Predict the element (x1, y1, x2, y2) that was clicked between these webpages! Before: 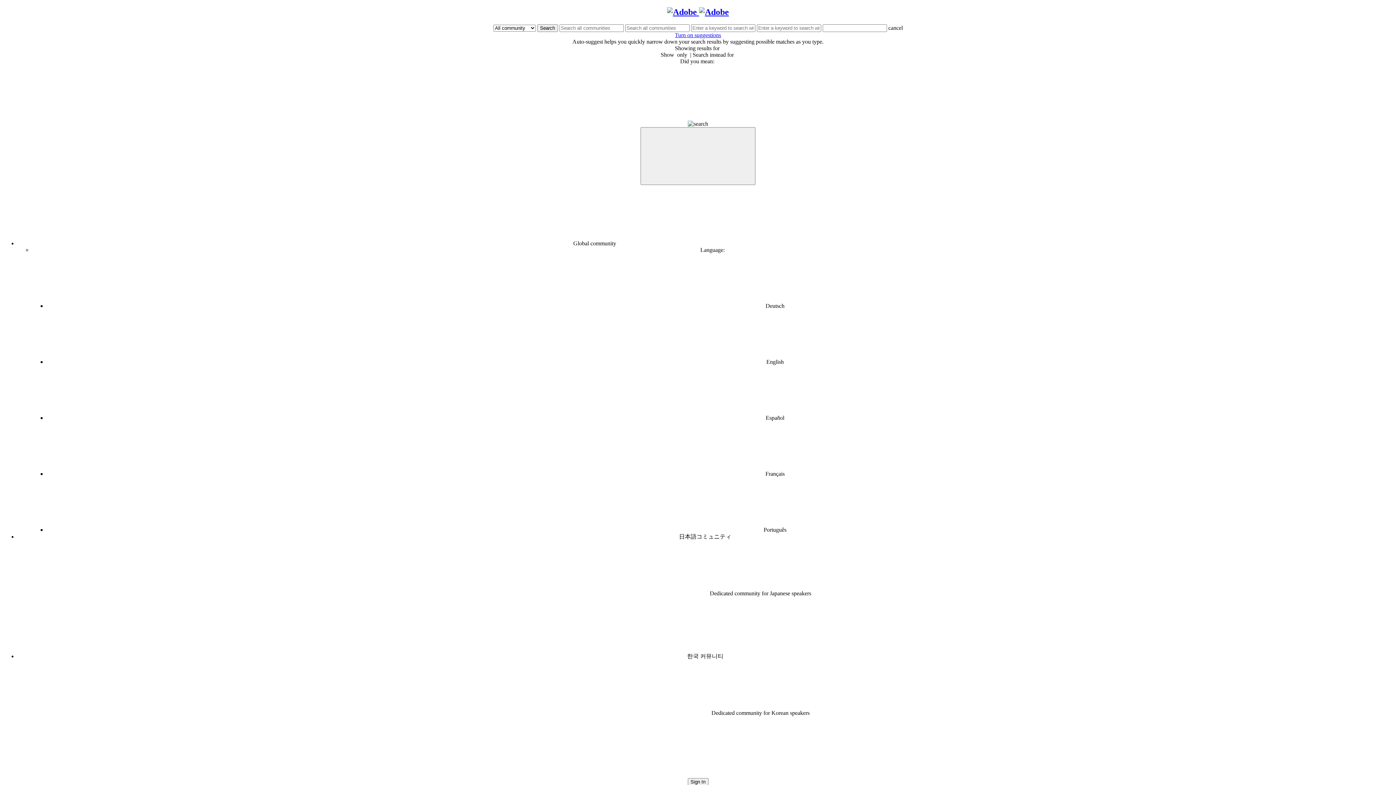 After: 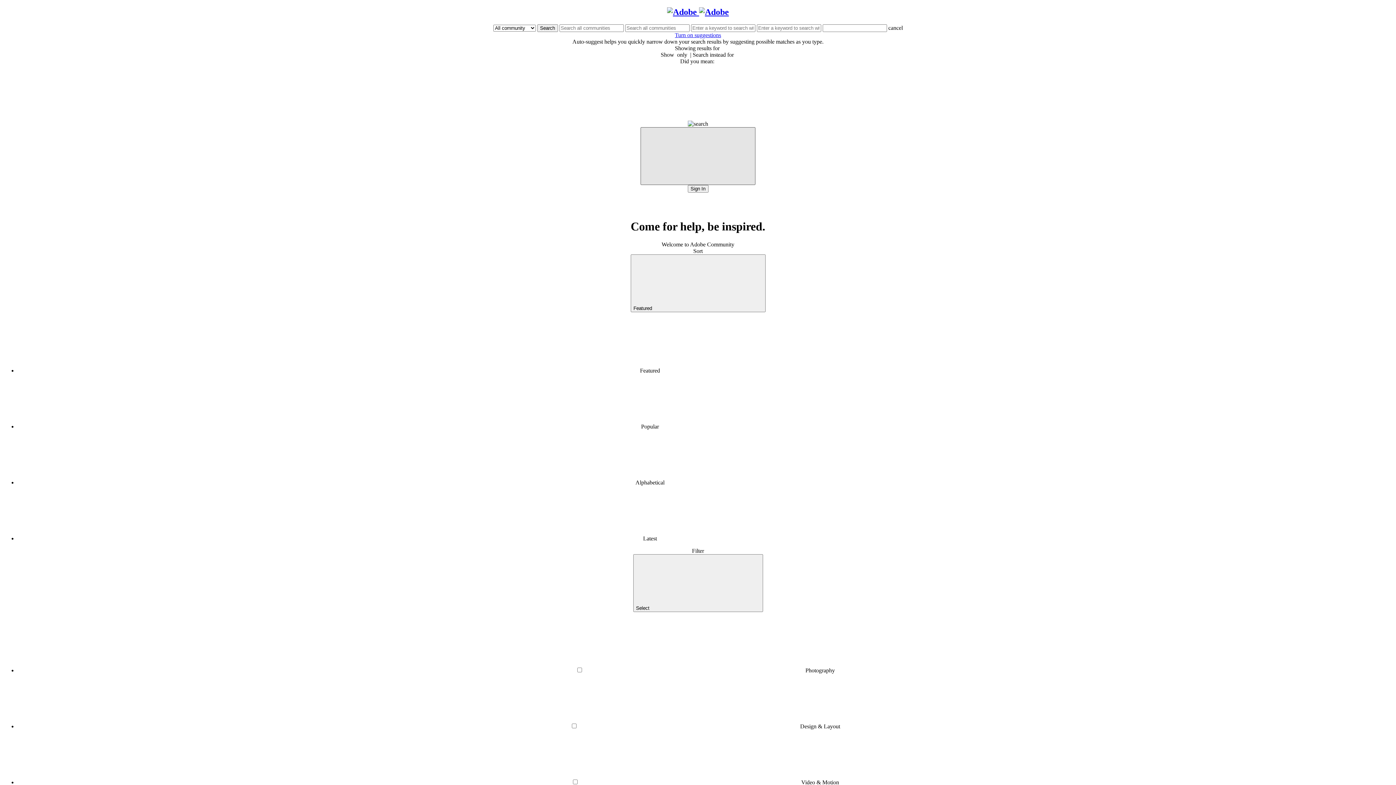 Action: bbox: (640, 127, 755, 185) label: Language DropDown